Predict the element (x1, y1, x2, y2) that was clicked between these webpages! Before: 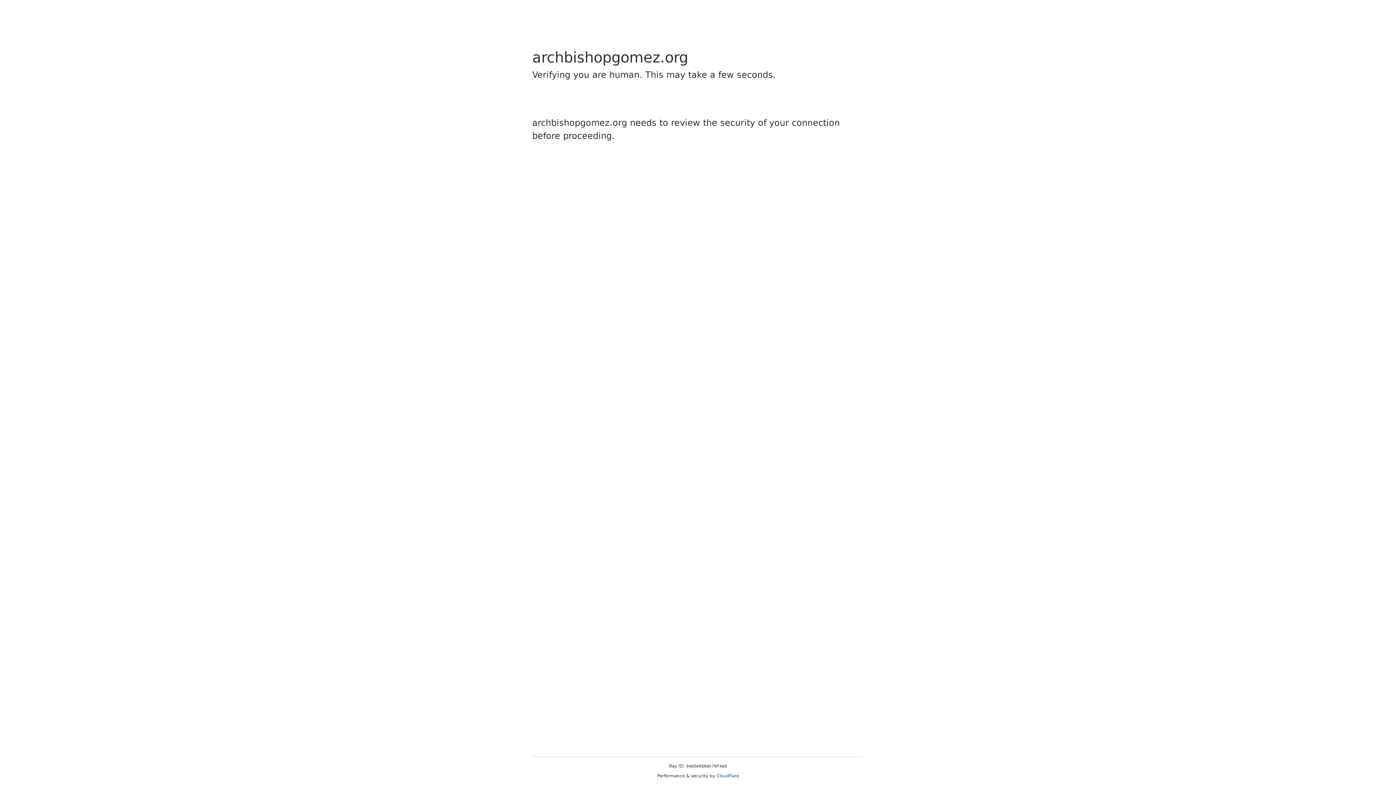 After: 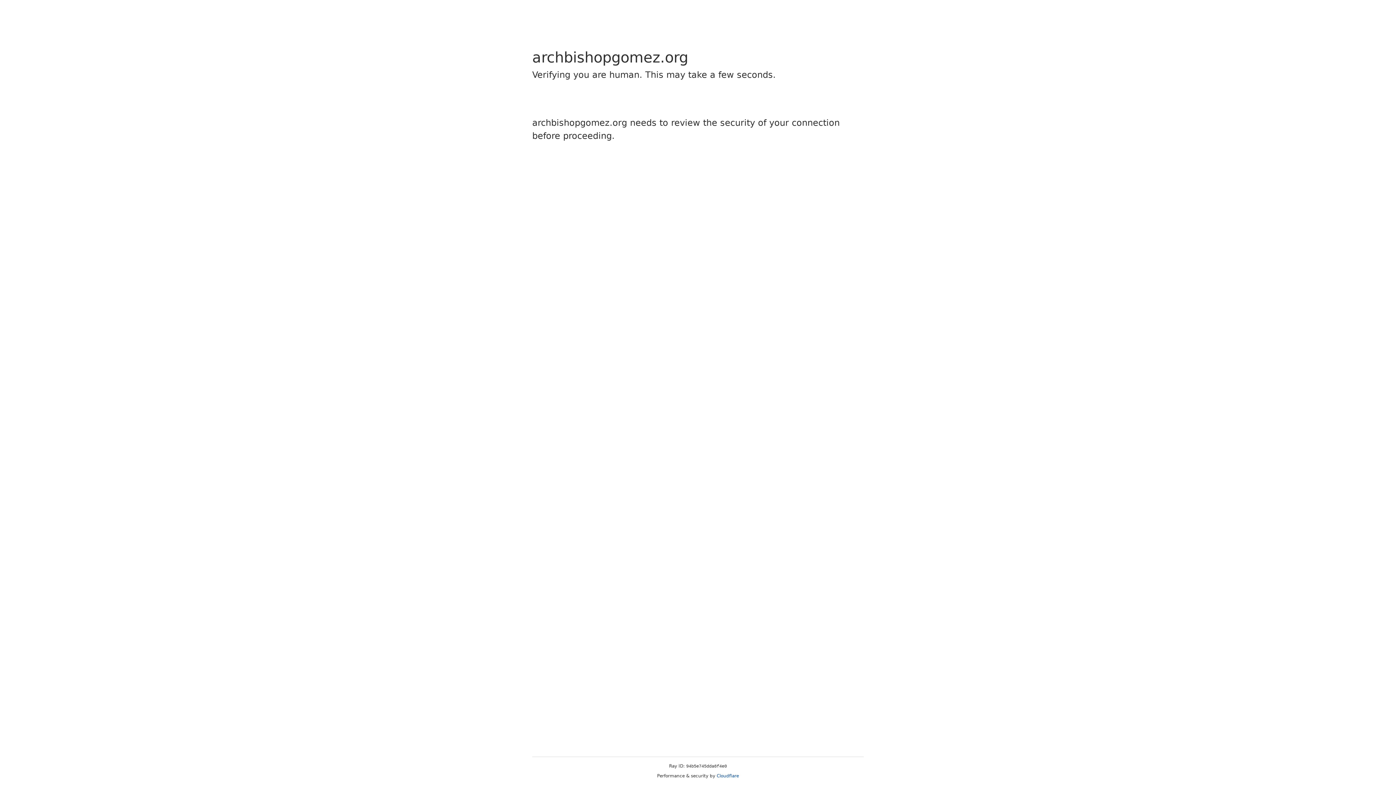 Action: label: Cloudflare bbox: (716, 773, 739, 778)